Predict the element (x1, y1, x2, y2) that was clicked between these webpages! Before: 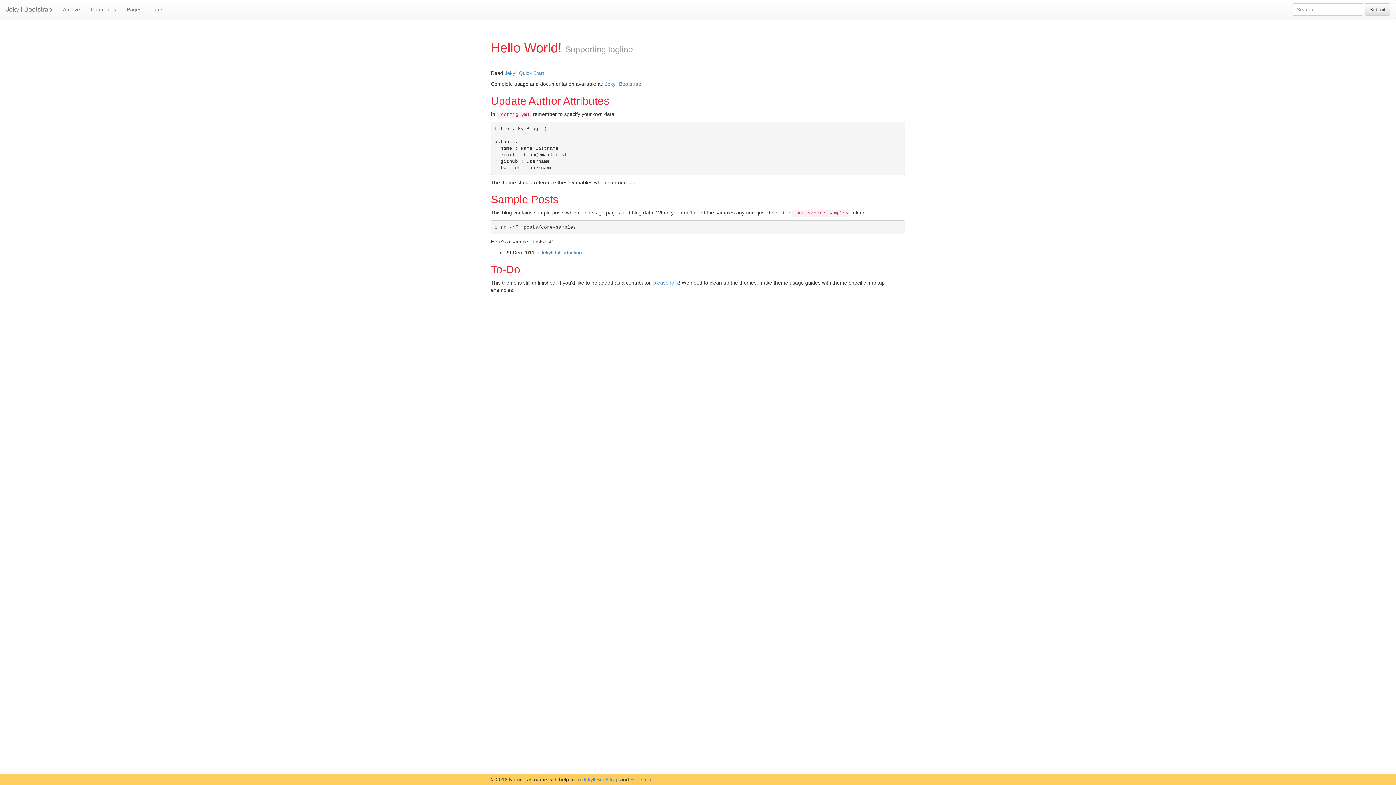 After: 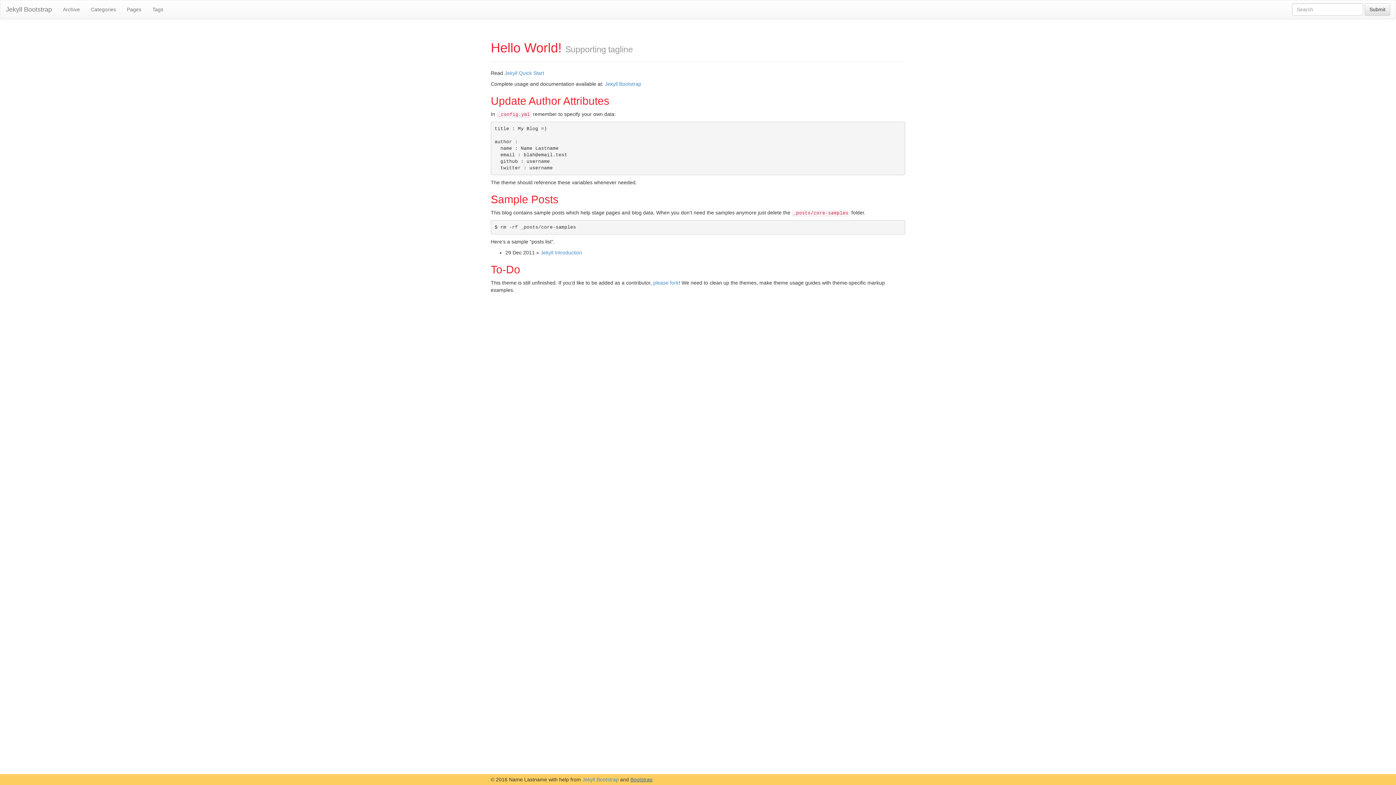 Action: label: Bootstrap bbox: (630, 777, 652, 782)